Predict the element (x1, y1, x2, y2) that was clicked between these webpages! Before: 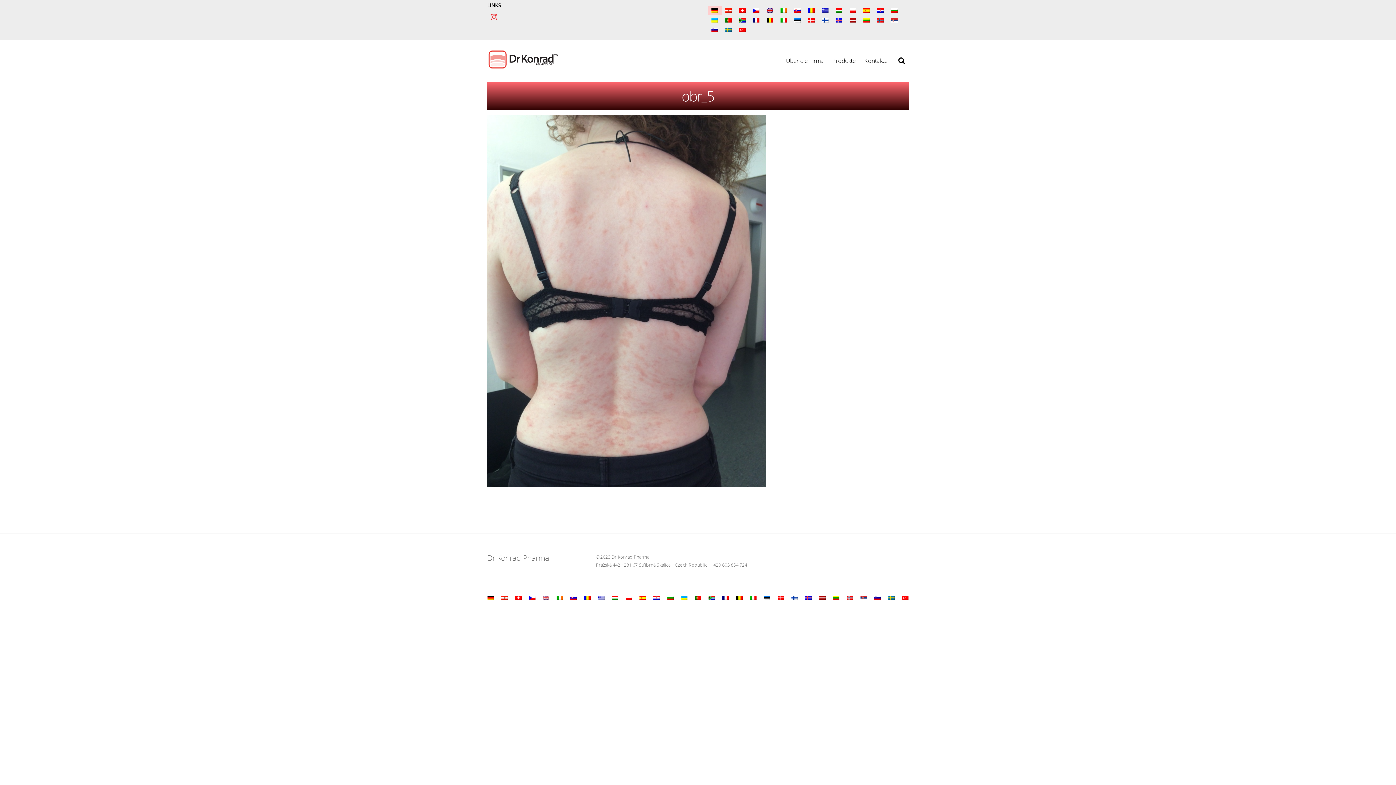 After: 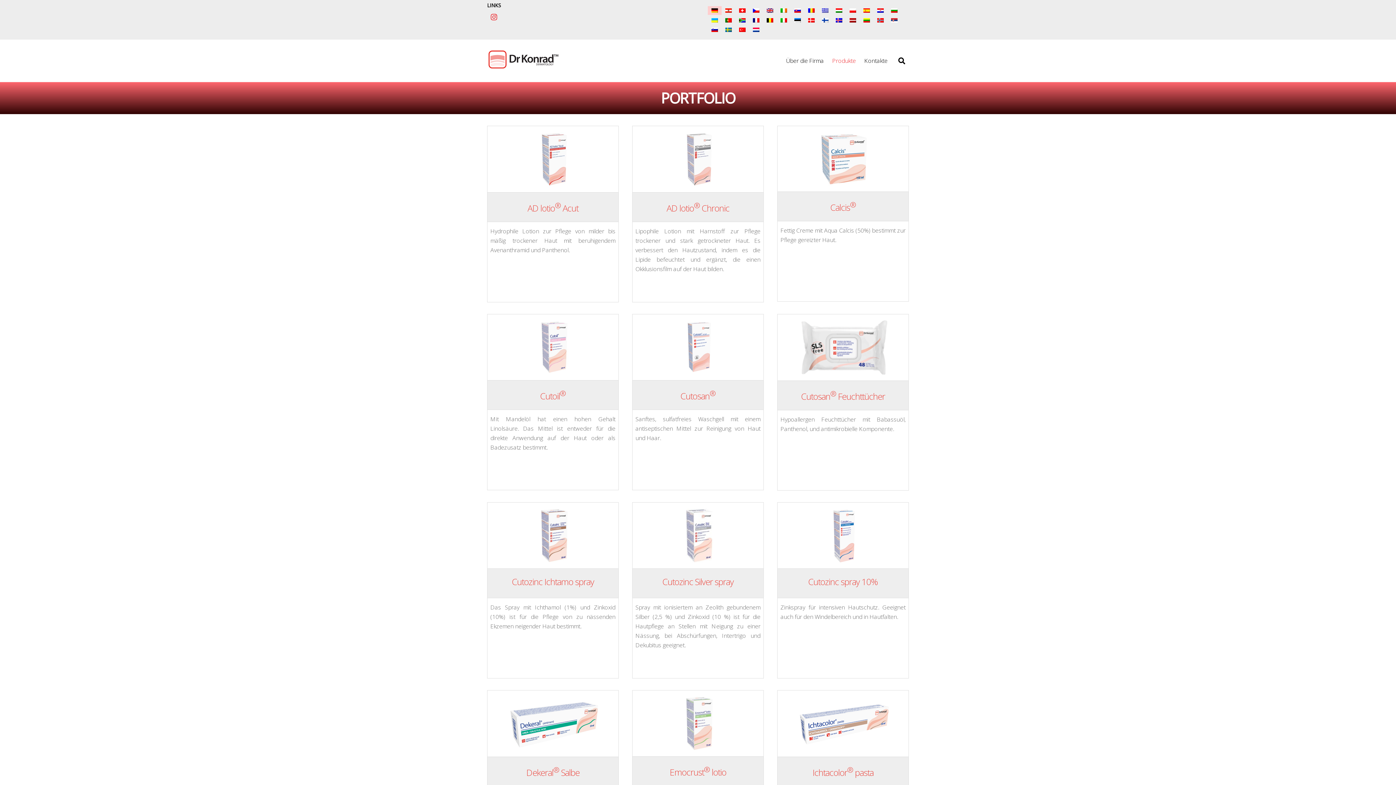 Action: label: Produkte bbox: (828, 52, 859, 68)